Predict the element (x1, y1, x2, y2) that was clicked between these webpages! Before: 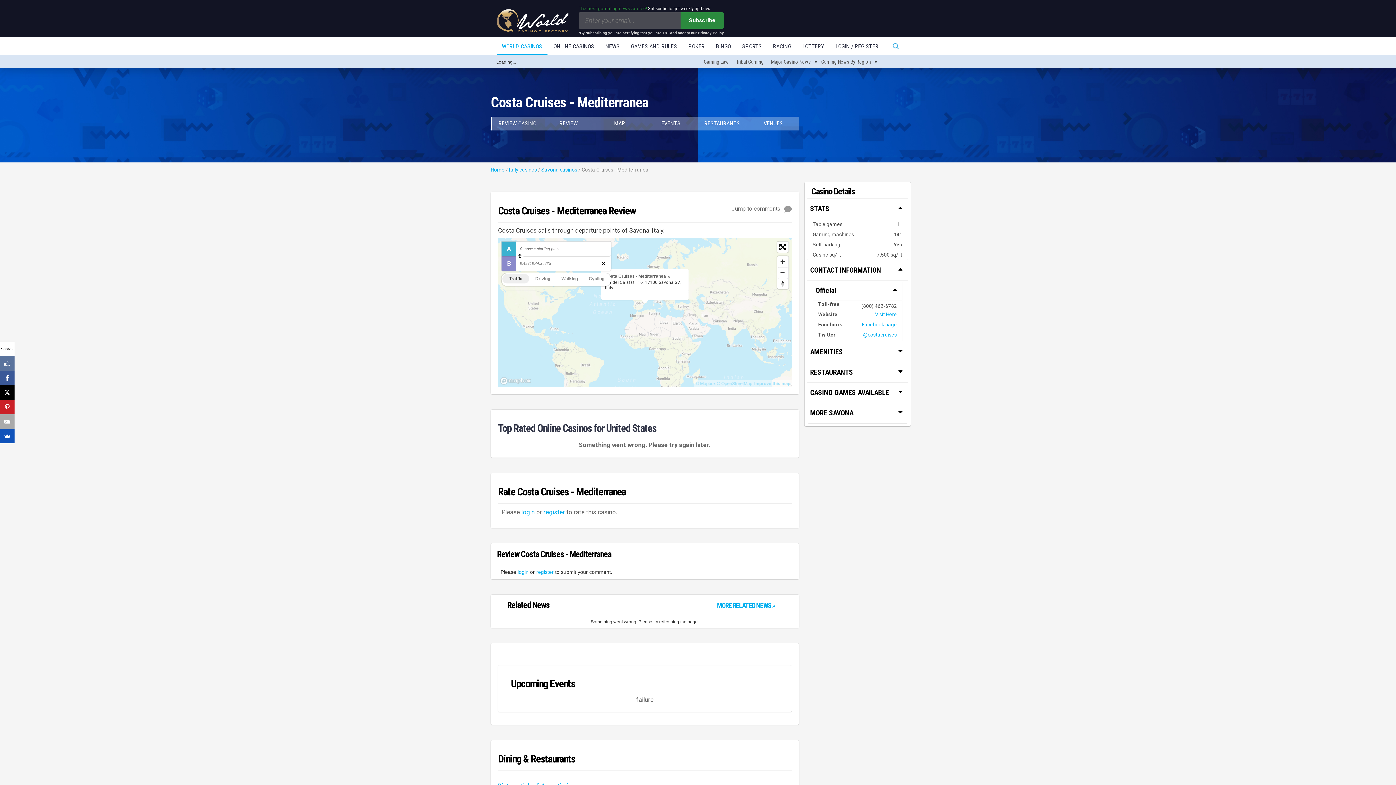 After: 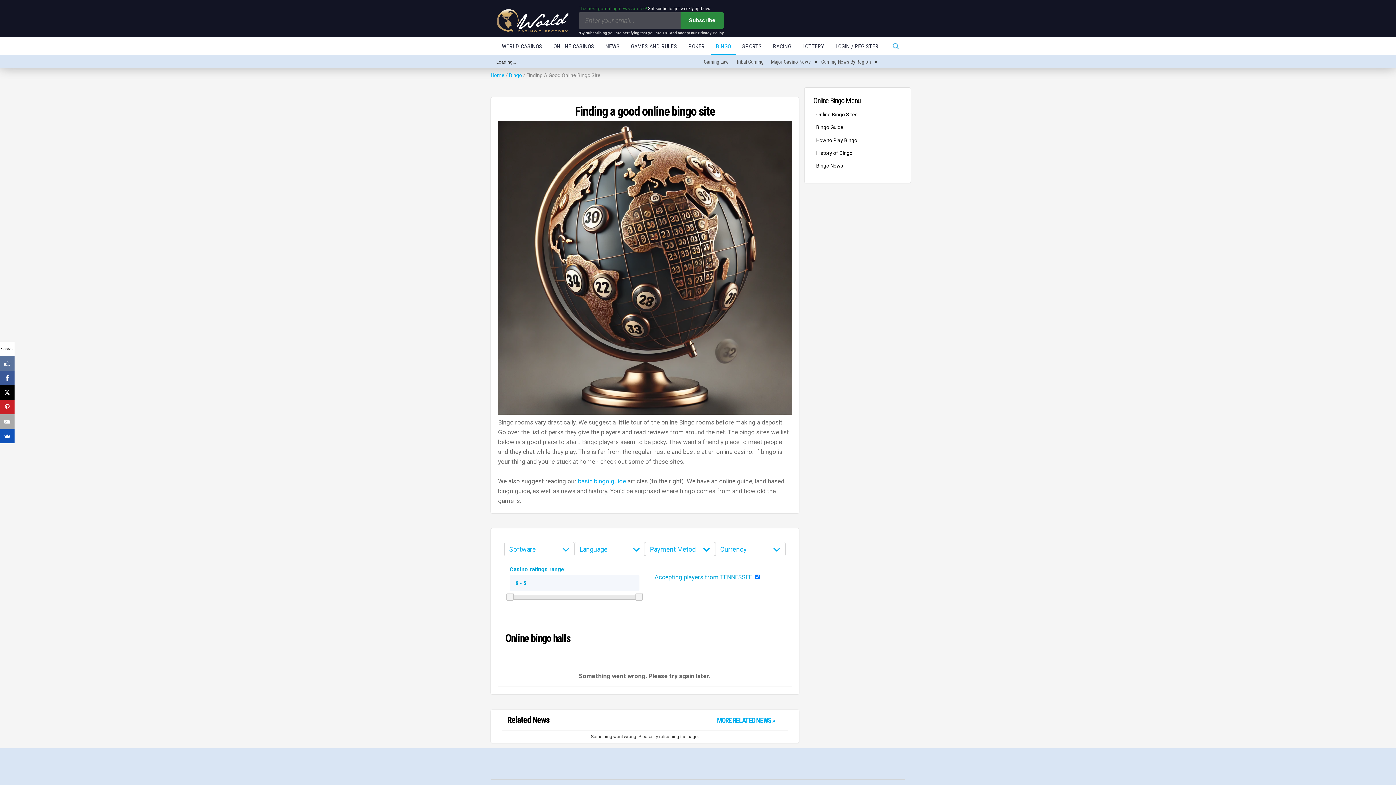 Action: label: BINGO bbox: (711, 37, 736, 56)